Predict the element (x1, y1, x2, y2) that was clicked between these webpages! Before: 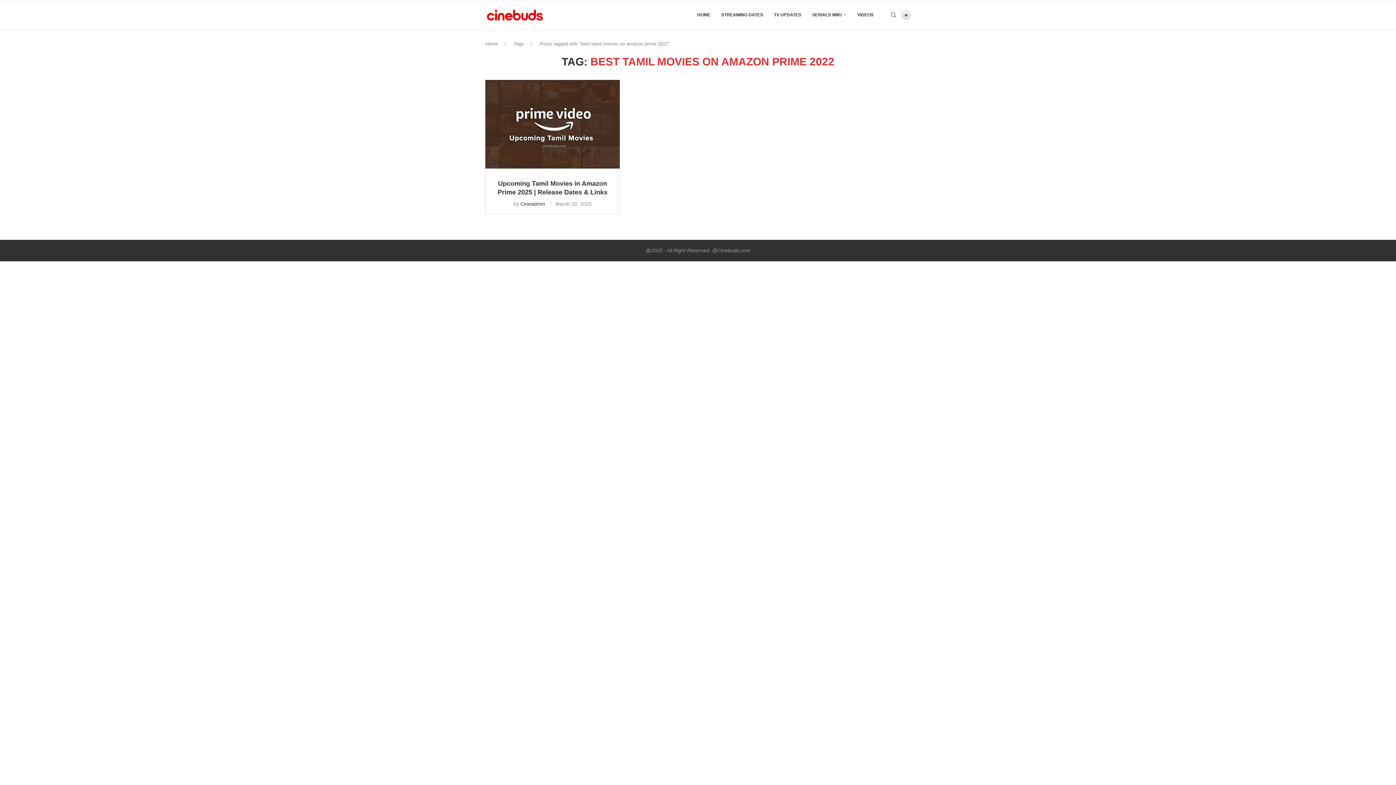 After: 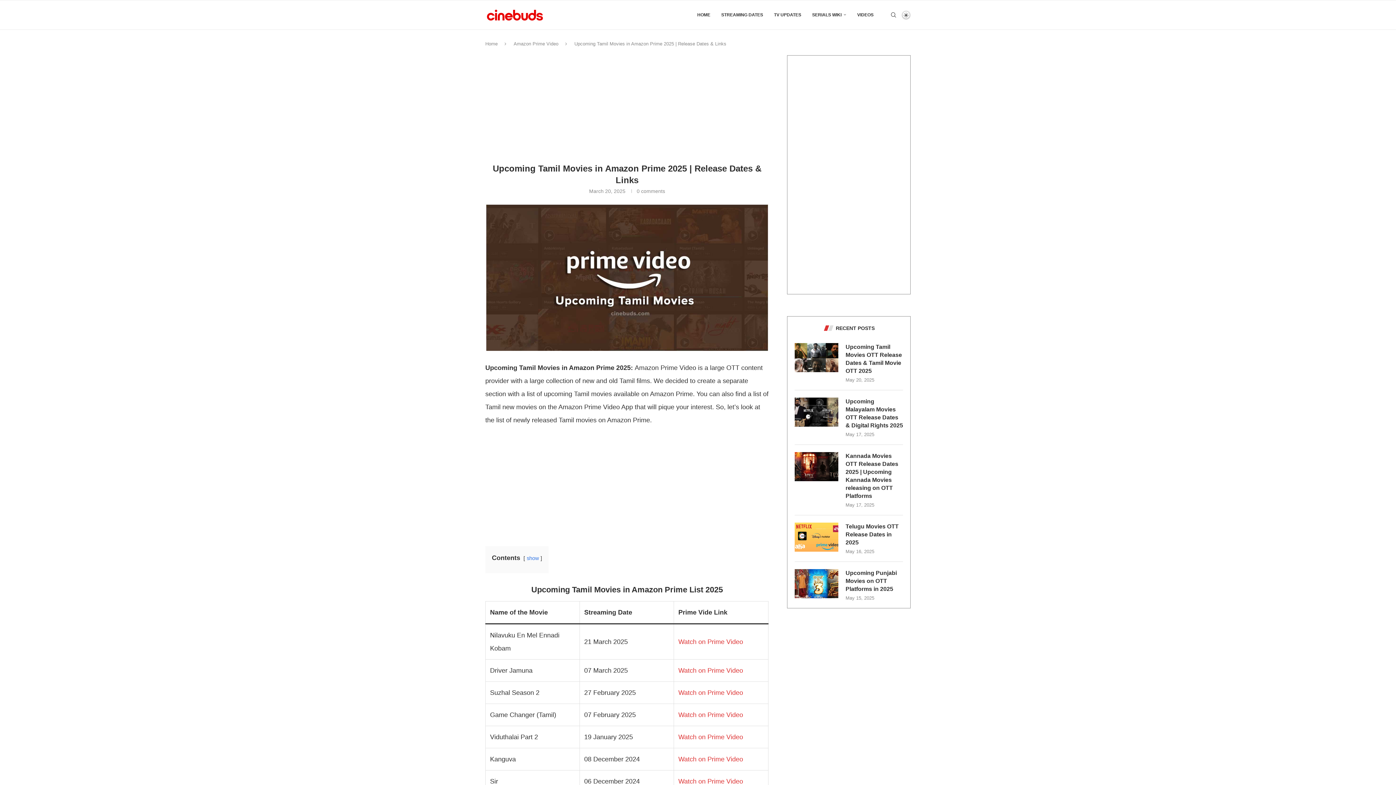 Action: bbox: (485, 79, 620, 168)